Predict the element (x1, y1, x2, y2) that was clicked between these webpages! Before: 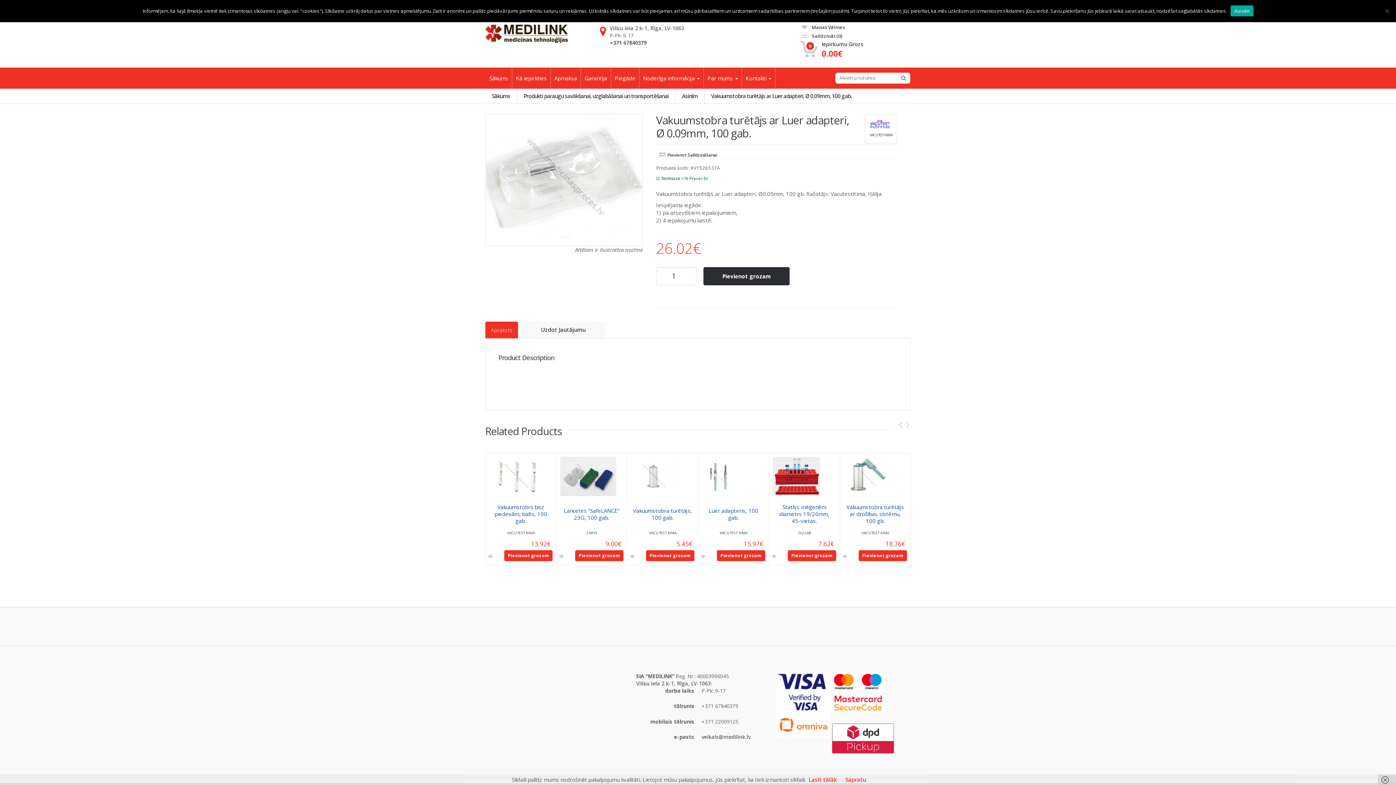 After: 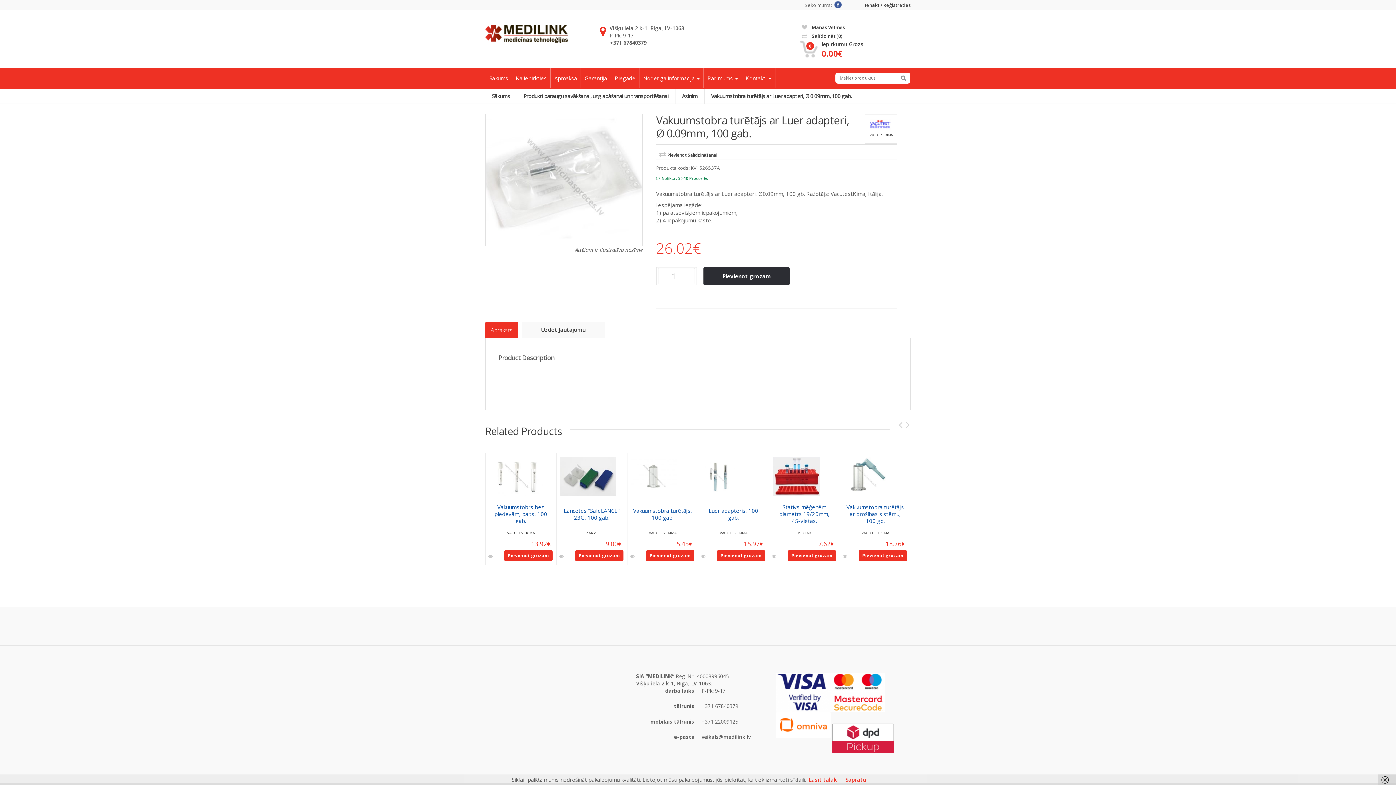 Action: label: Aizvērt bbox: (1230, 5, 1253, 16)